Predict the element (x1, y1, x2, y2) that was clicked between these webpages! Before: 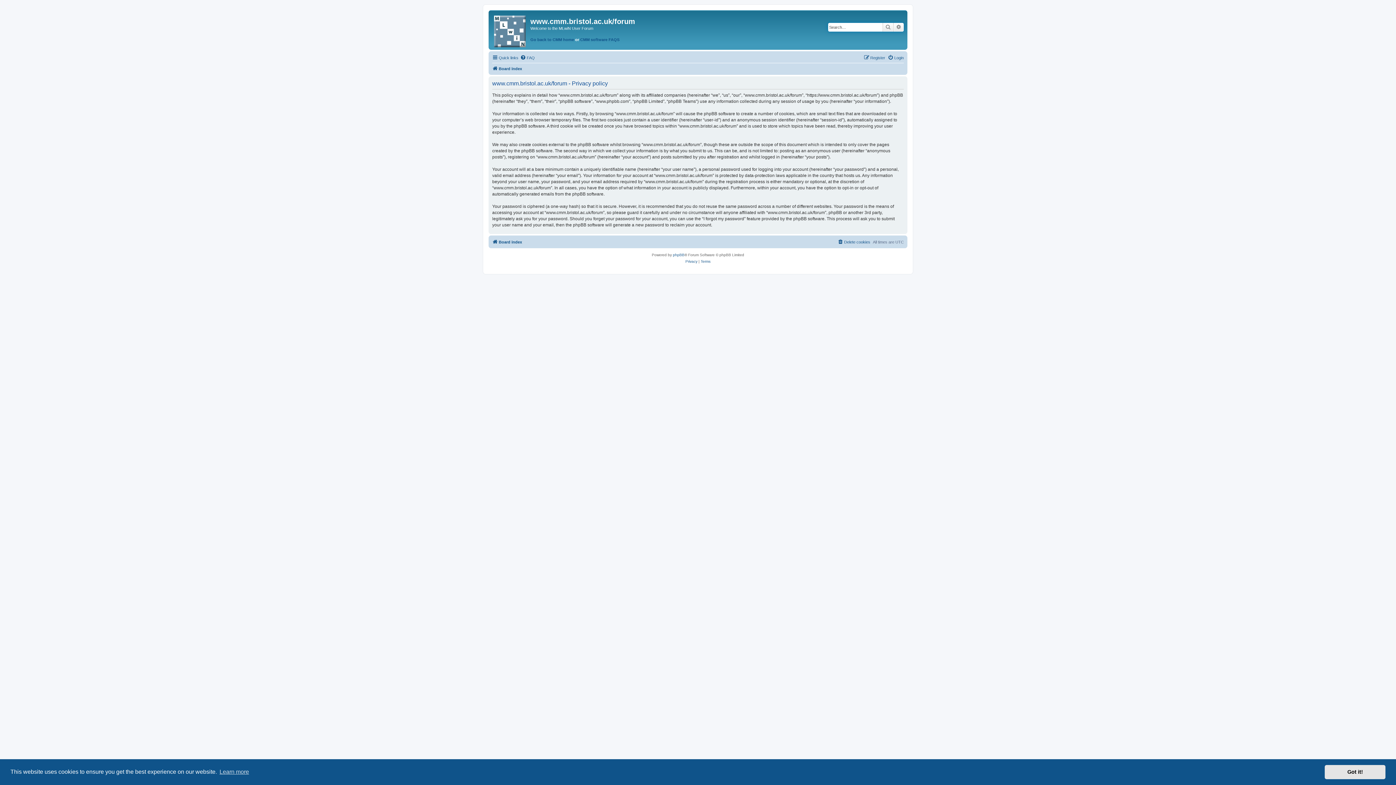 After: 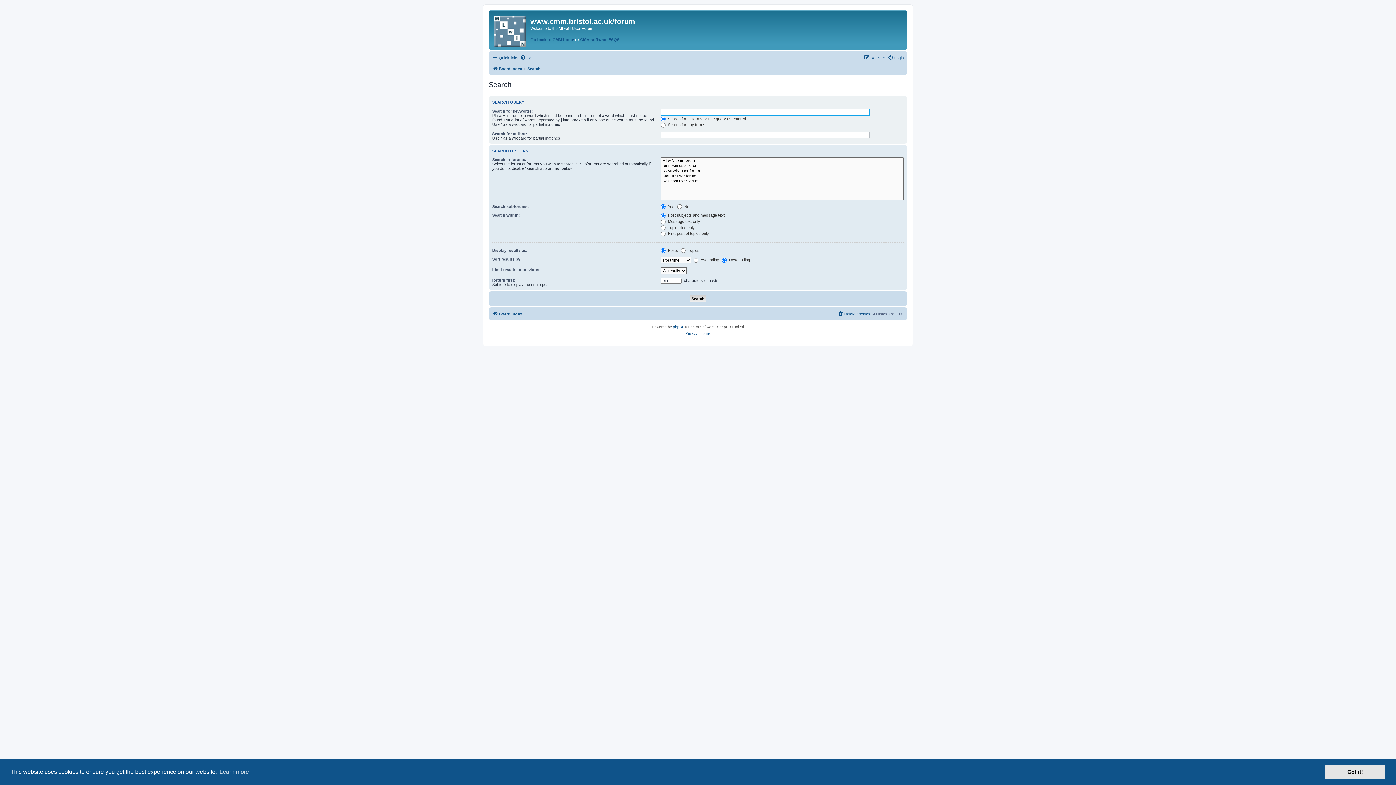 Action: label: Search bbox: (882, 22, 893, 31)